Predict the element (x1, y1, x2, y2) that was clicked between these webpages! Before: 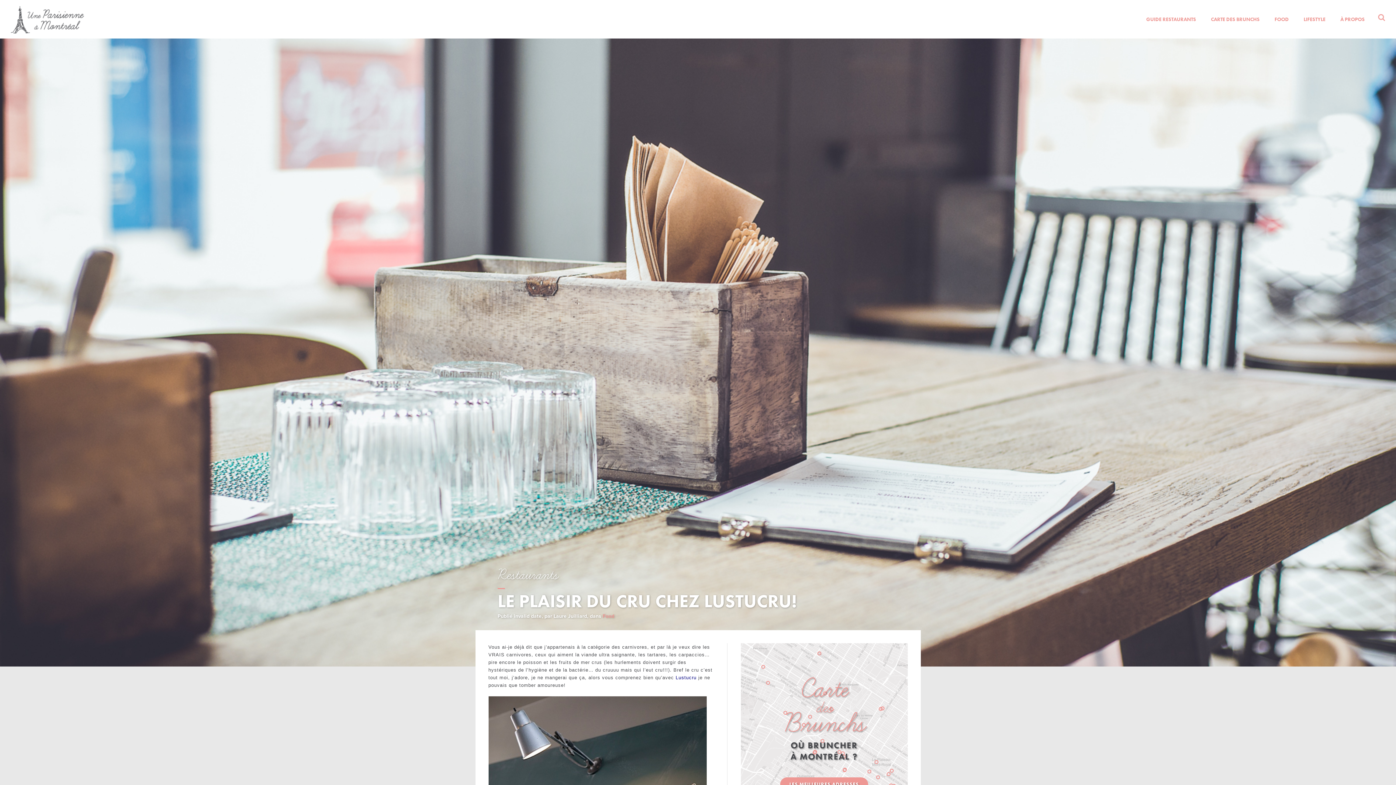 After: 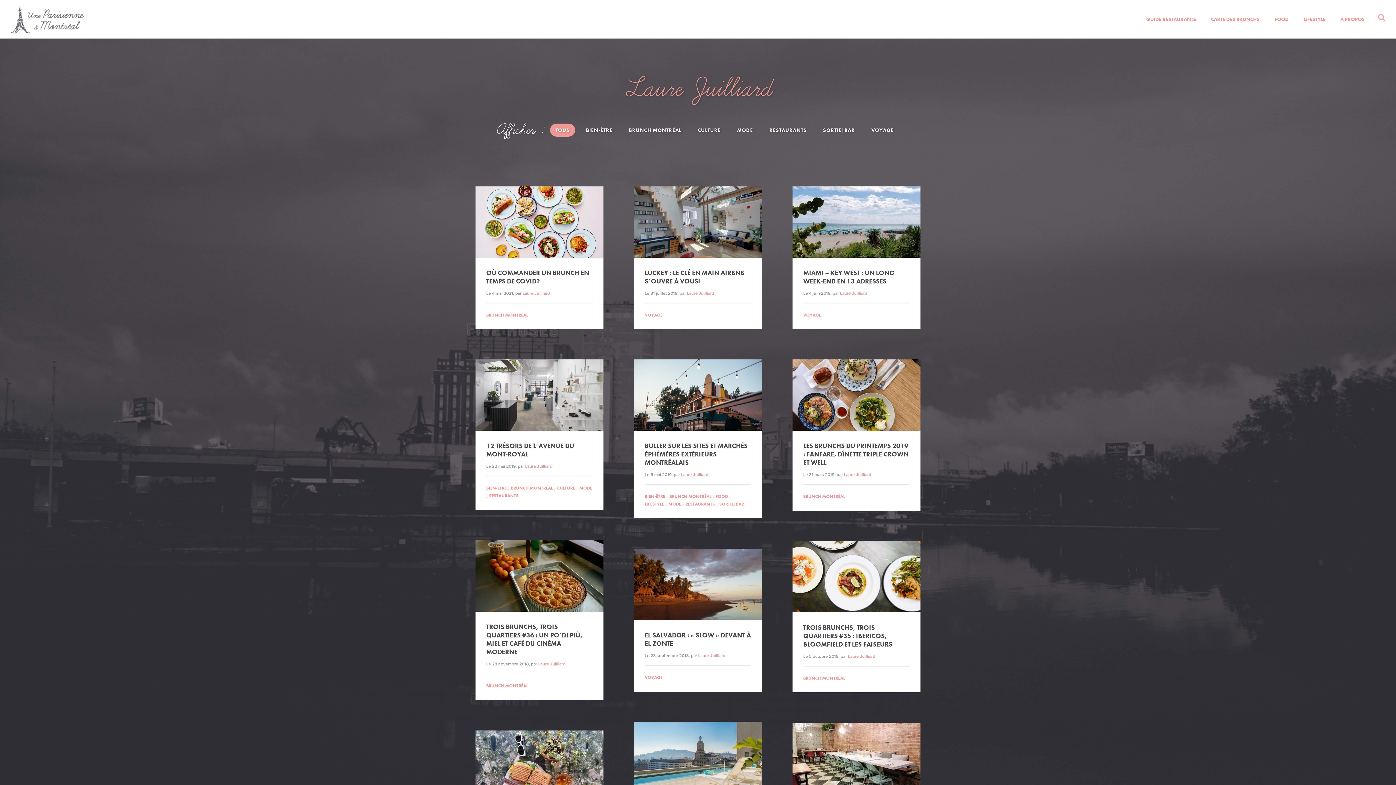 Action: label: Laure Juilliard bbox: (553, 613, 587, 619)